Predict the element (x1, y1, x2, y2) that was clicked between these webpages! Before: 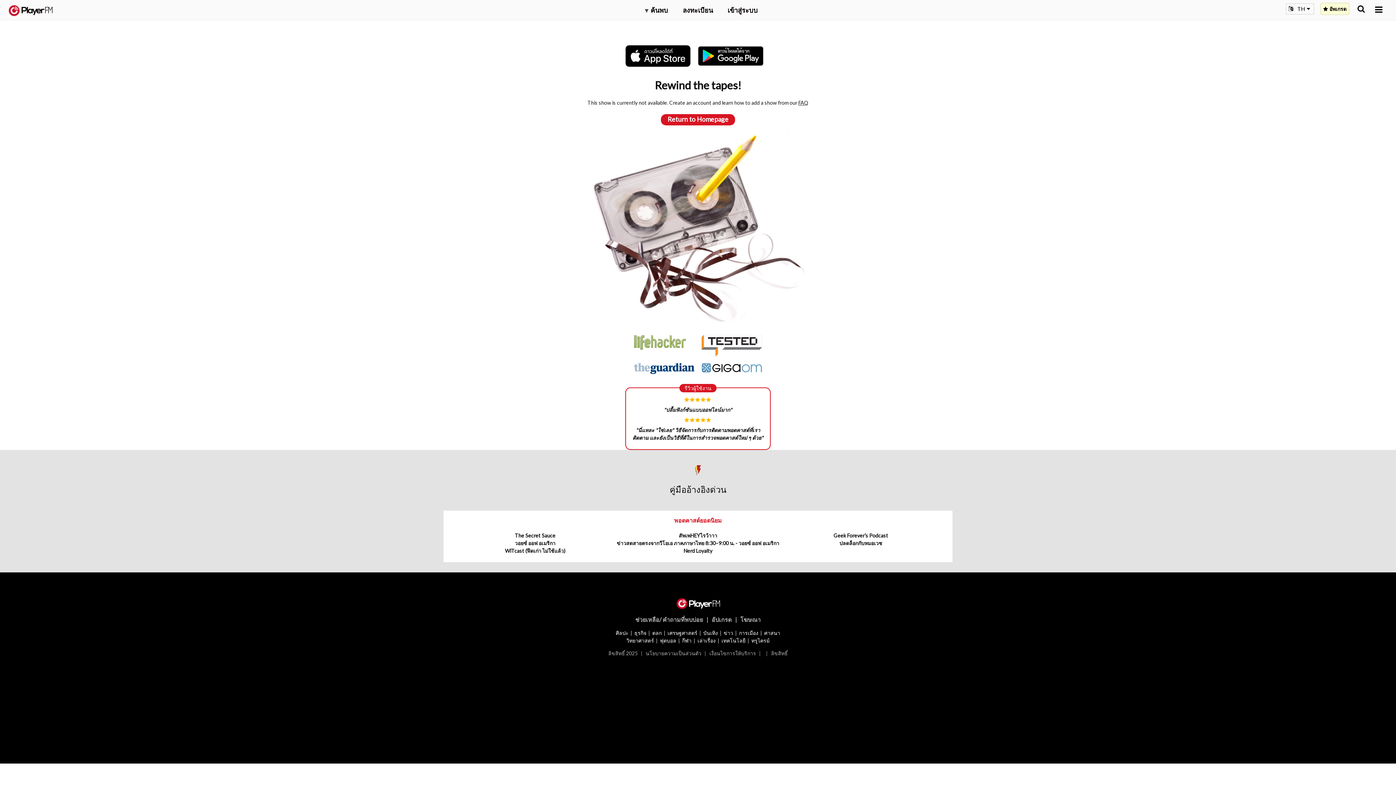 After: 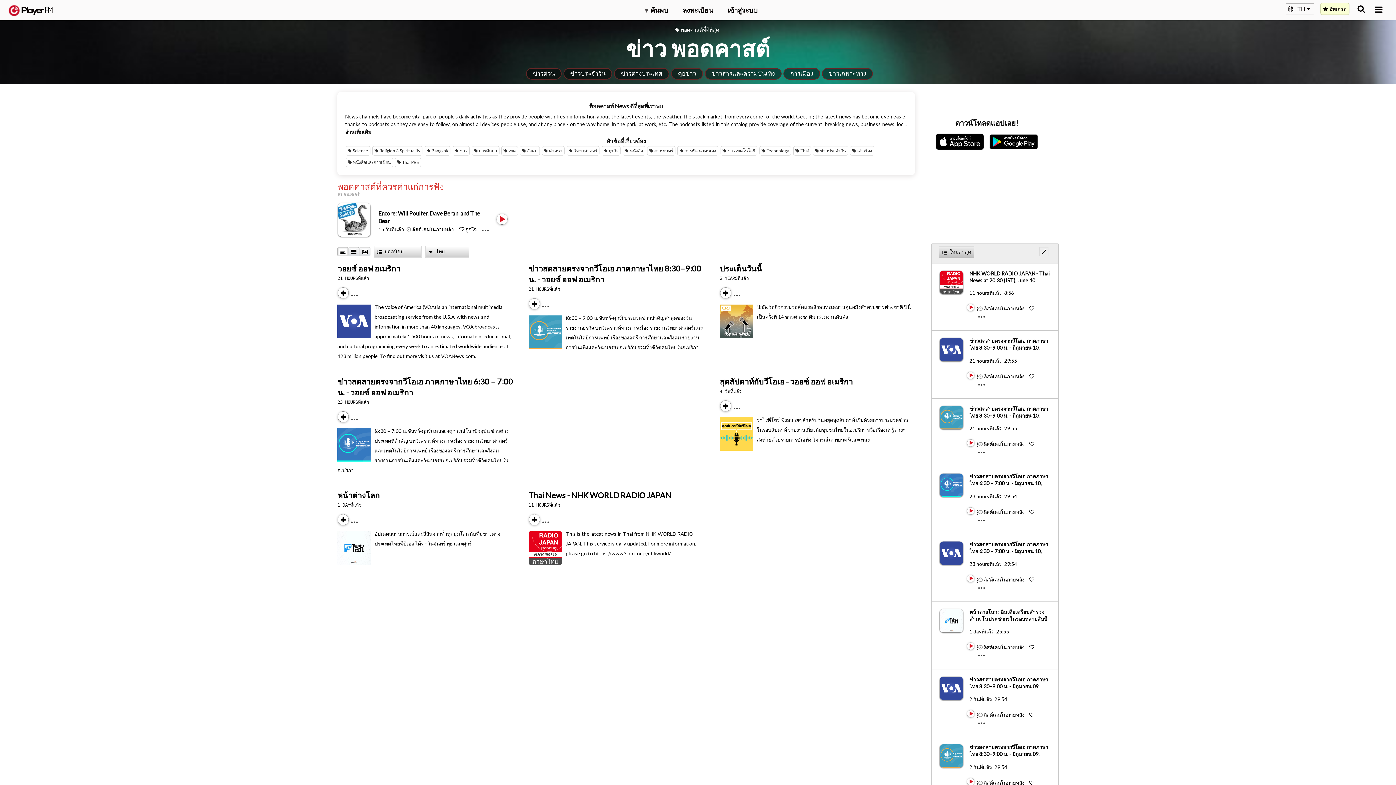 Action: label: ข่าว bbox: (723, 630, 733, 636)